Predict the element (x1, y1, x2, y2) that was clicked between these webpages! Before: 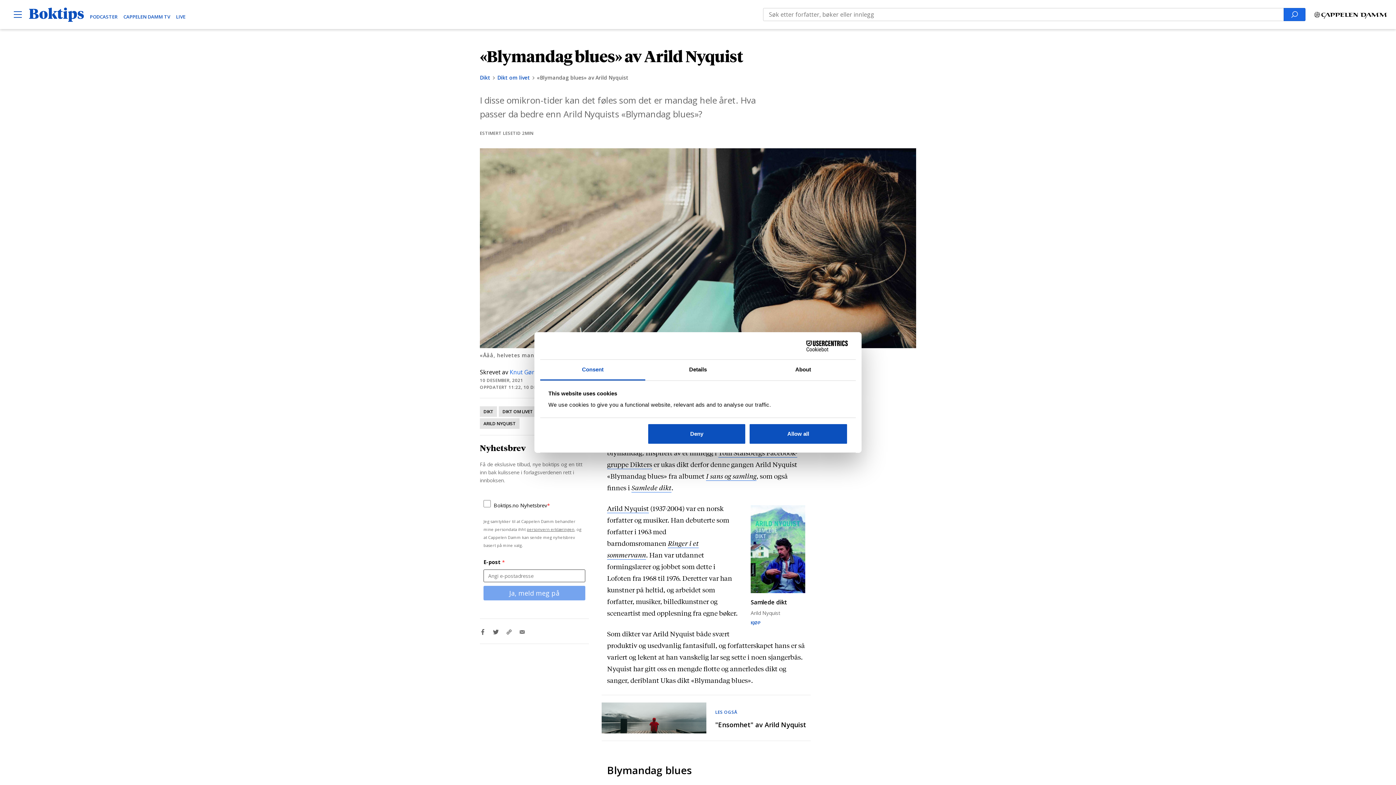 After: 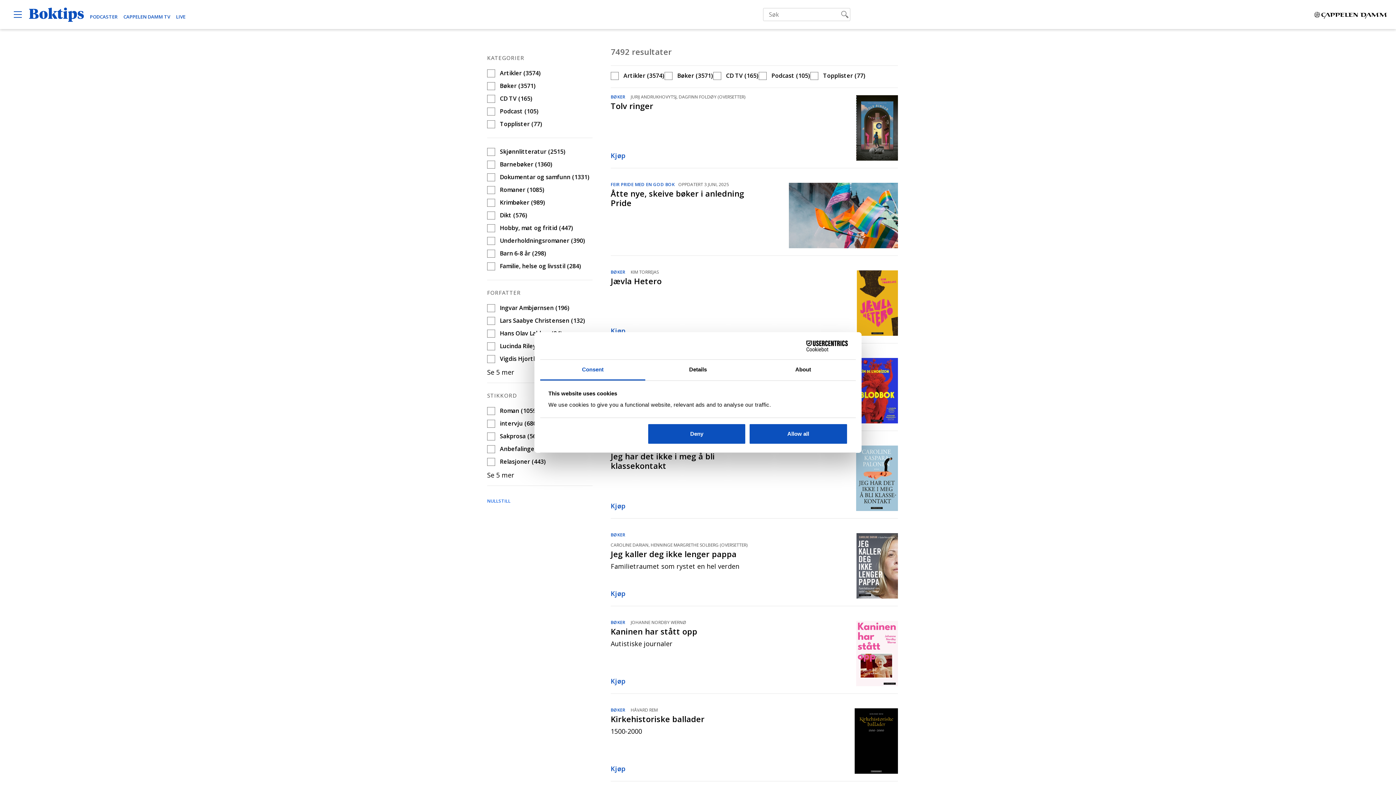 Action: bbox: (1284, 8, 1305, 21) label: Search